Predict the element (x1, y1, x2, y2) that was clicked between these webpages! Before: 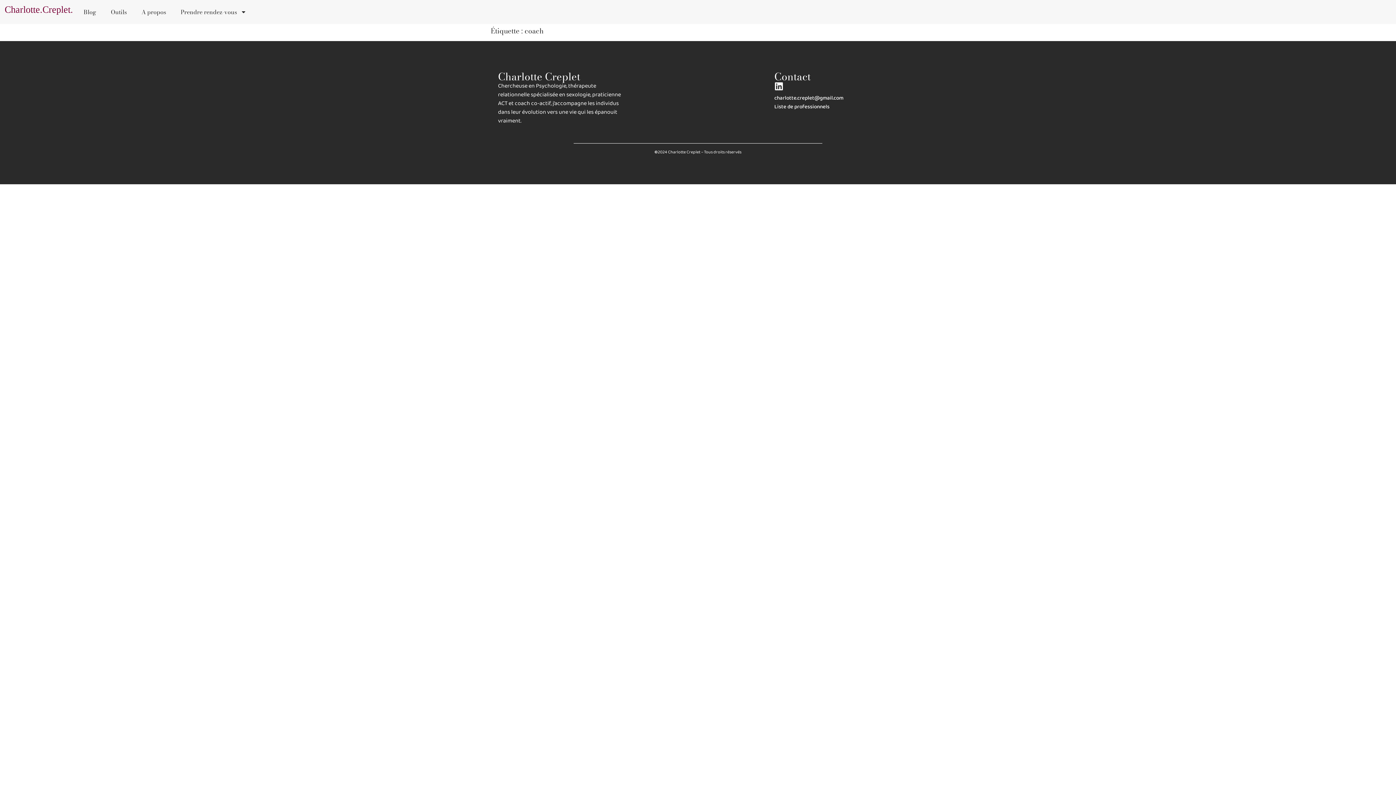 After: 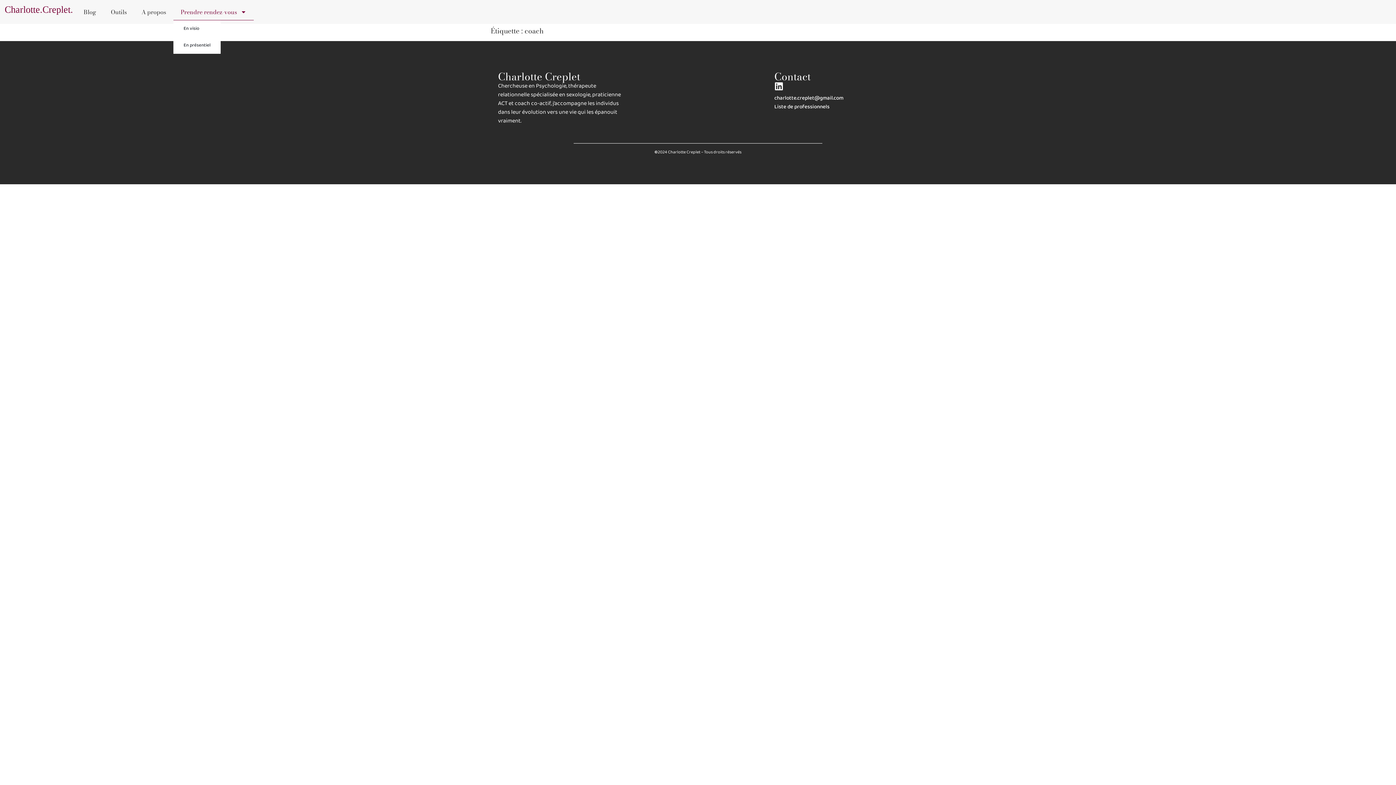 Action: label: Prendre rendez-vous bbox: (173, 3, 253, 20)